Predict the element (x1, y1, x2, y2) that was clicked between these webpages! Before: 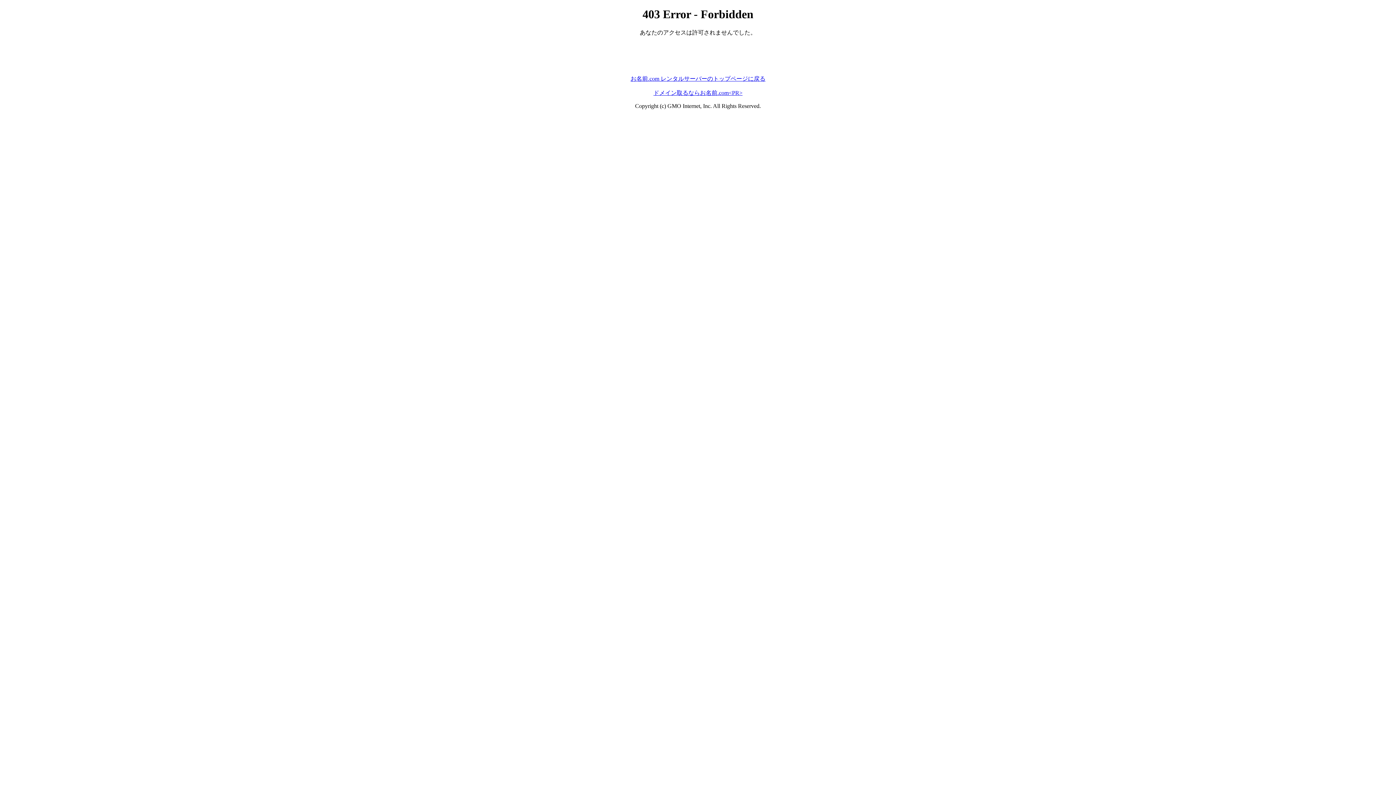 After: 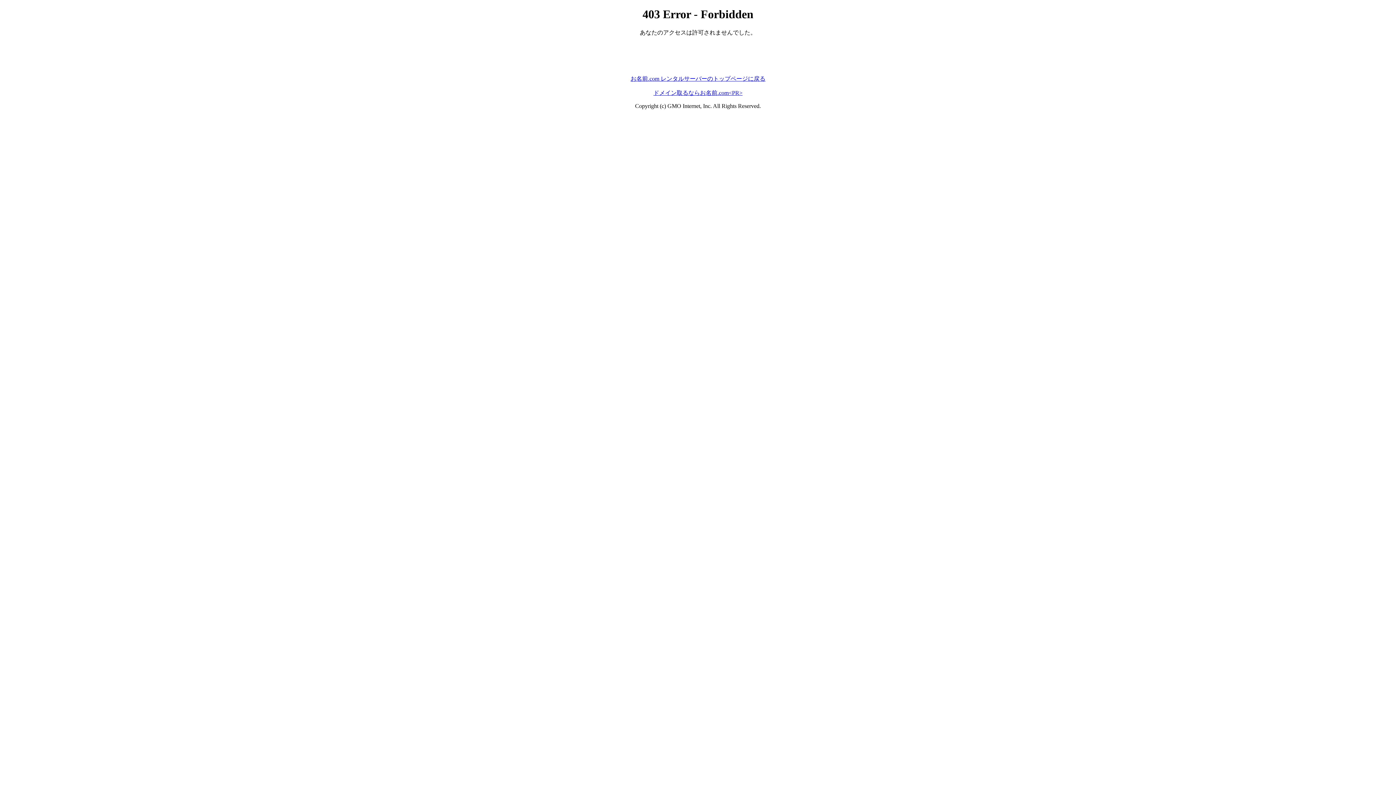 Action: label: ドメイン取るならお名前.com<PR> bbox: (653, 89, 742, 95)